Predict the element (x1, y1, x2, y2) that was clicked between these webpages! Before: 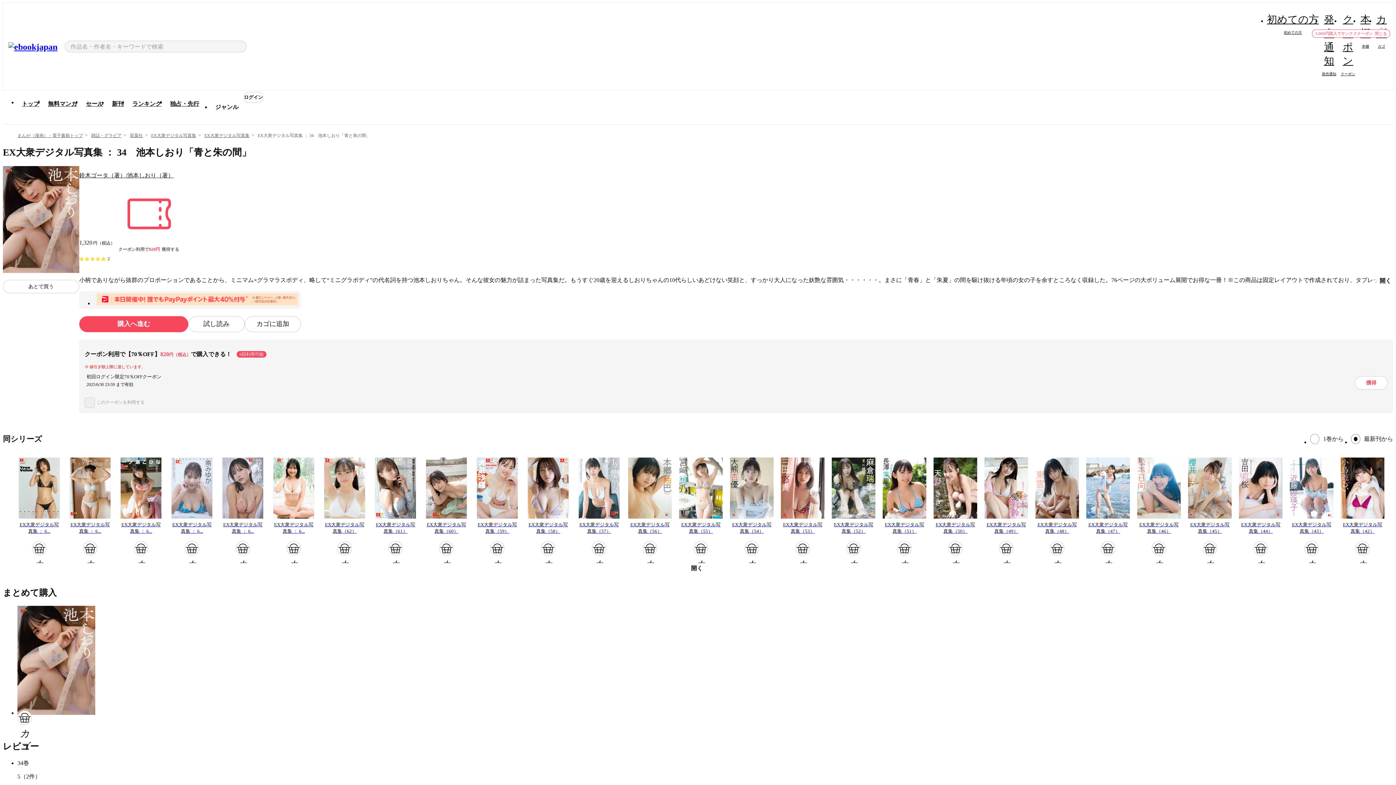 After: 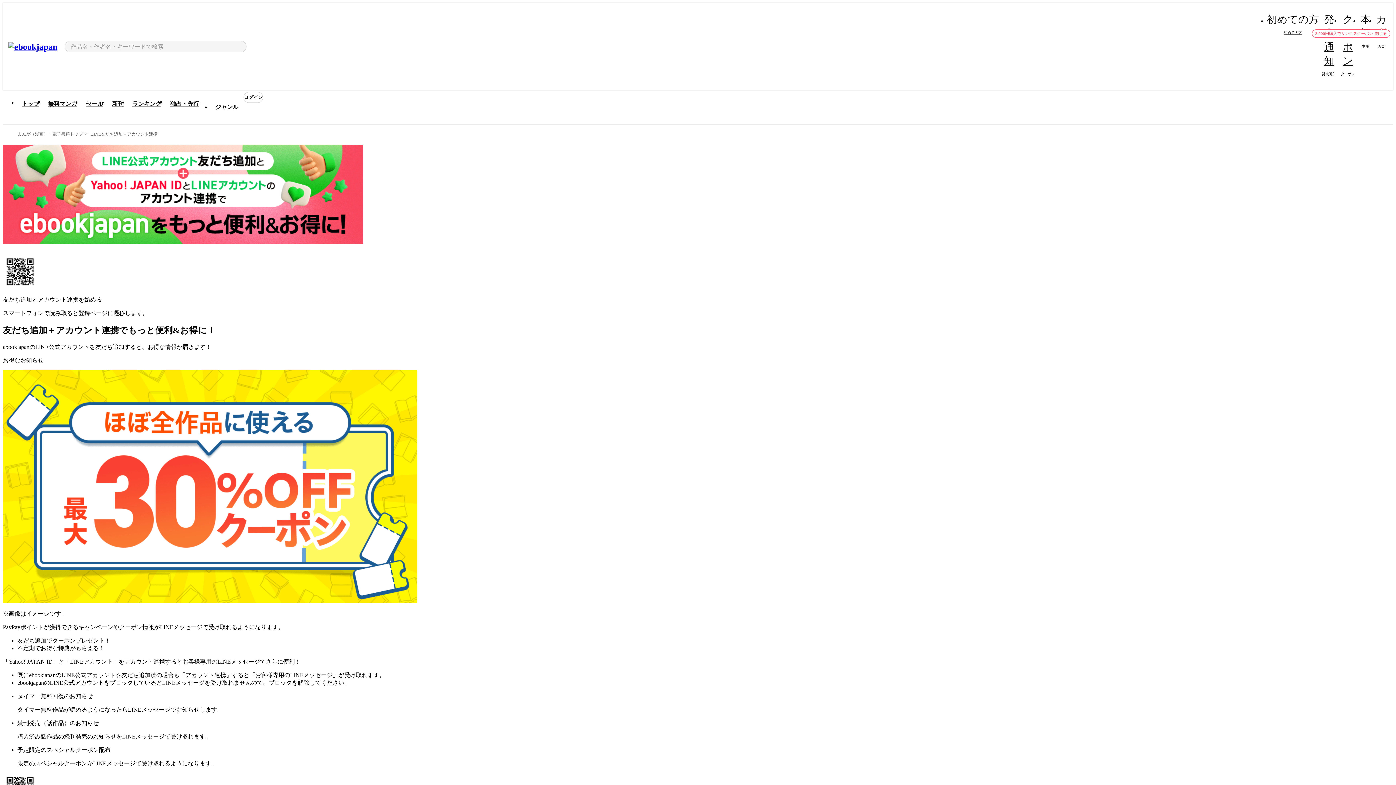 Action: bbox: (13, 608, 108, 614)